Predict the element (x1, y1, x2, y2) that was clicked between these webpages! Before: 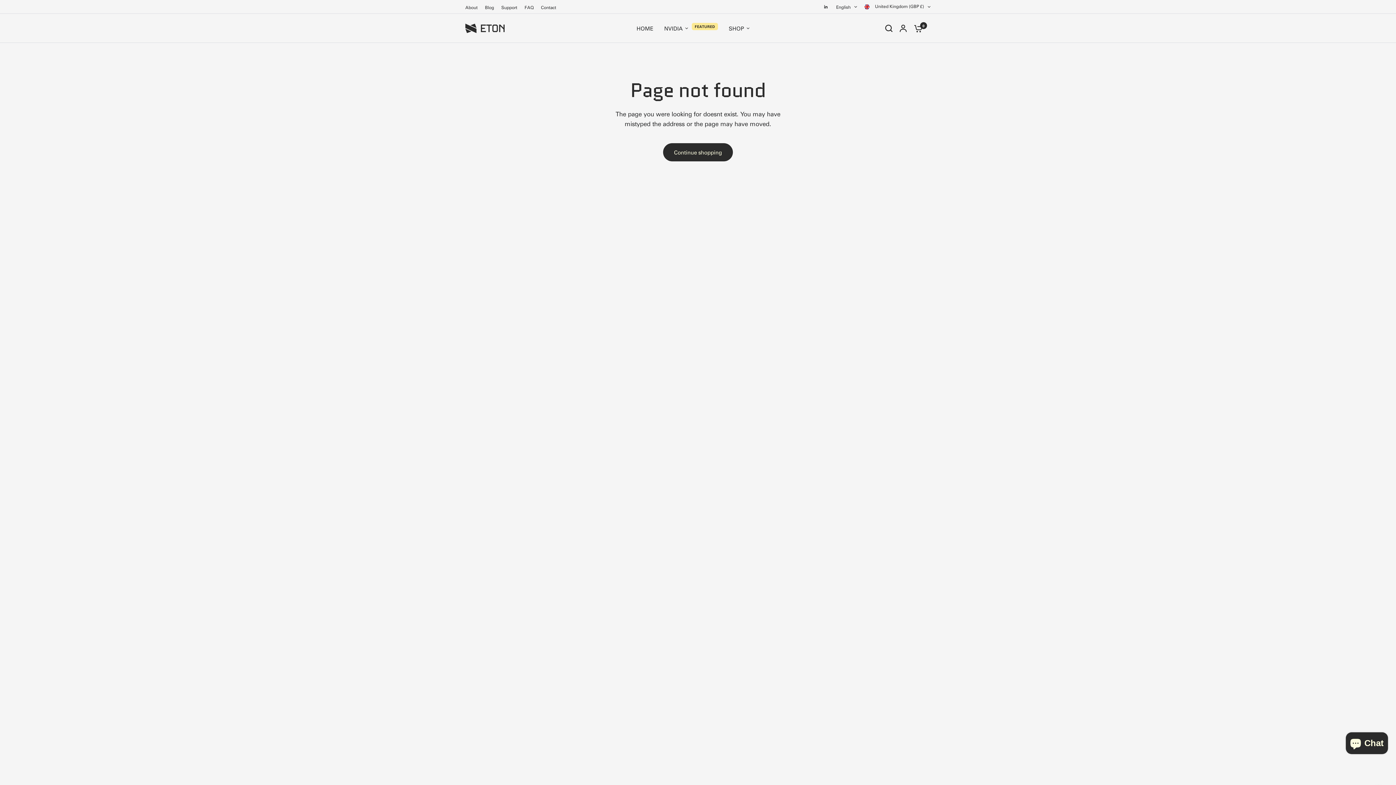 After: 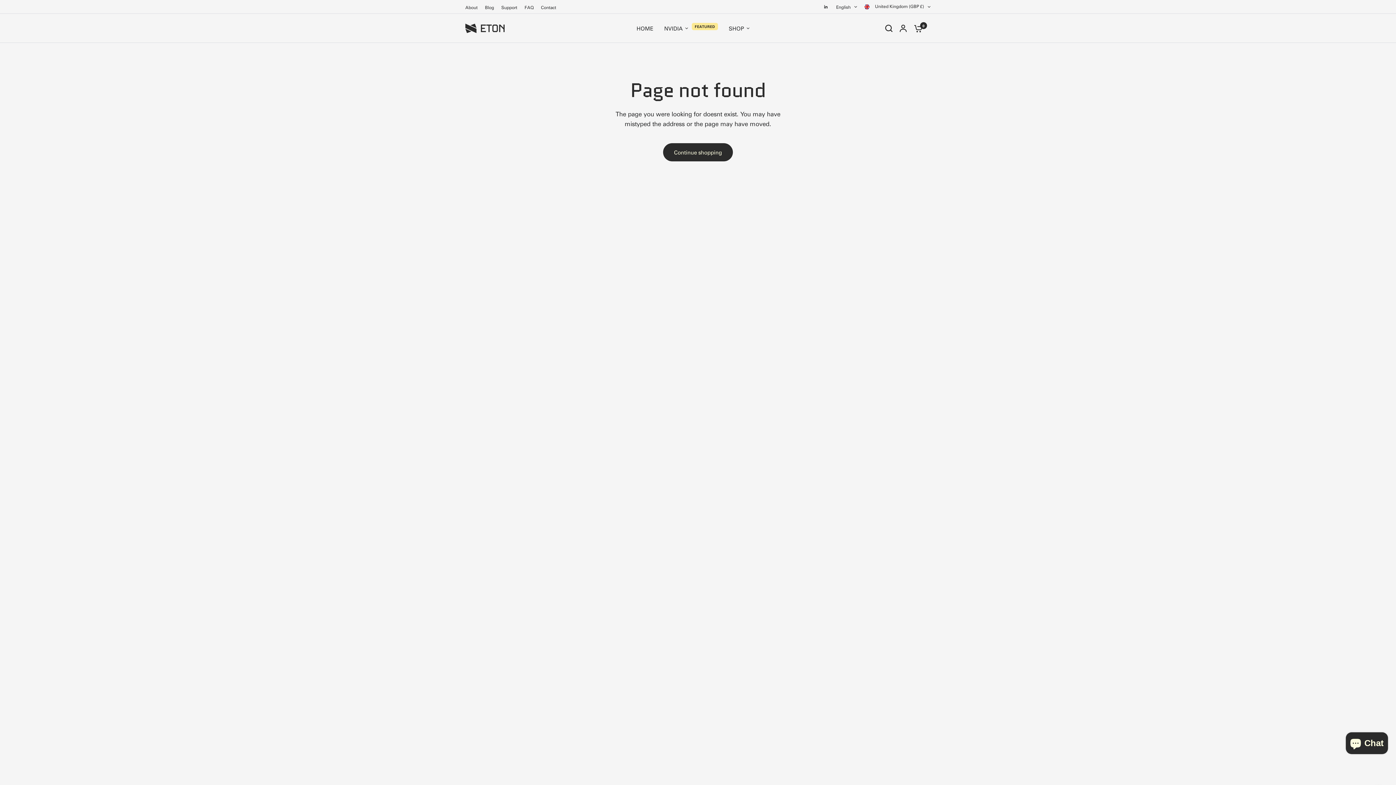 Action: bbox: (821, 2, 830, 11)